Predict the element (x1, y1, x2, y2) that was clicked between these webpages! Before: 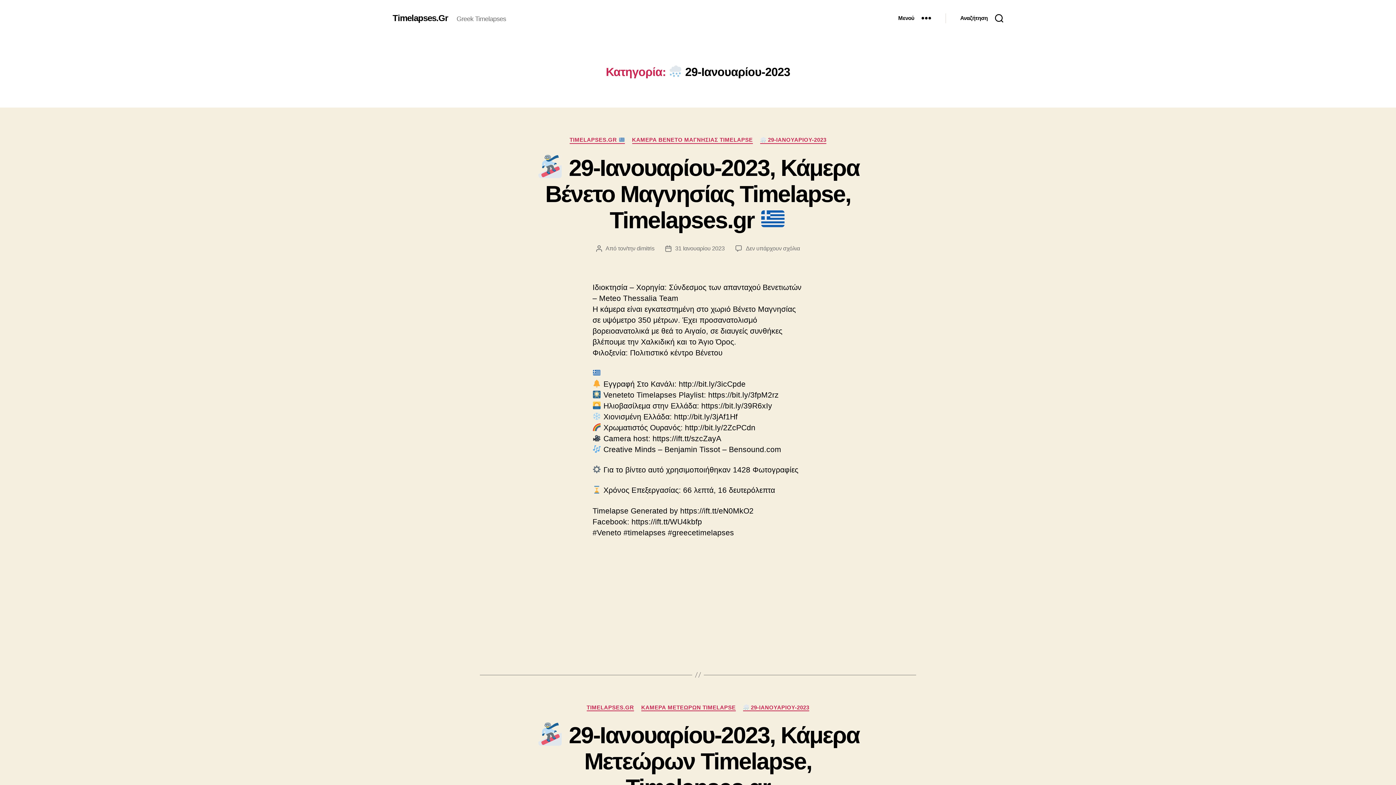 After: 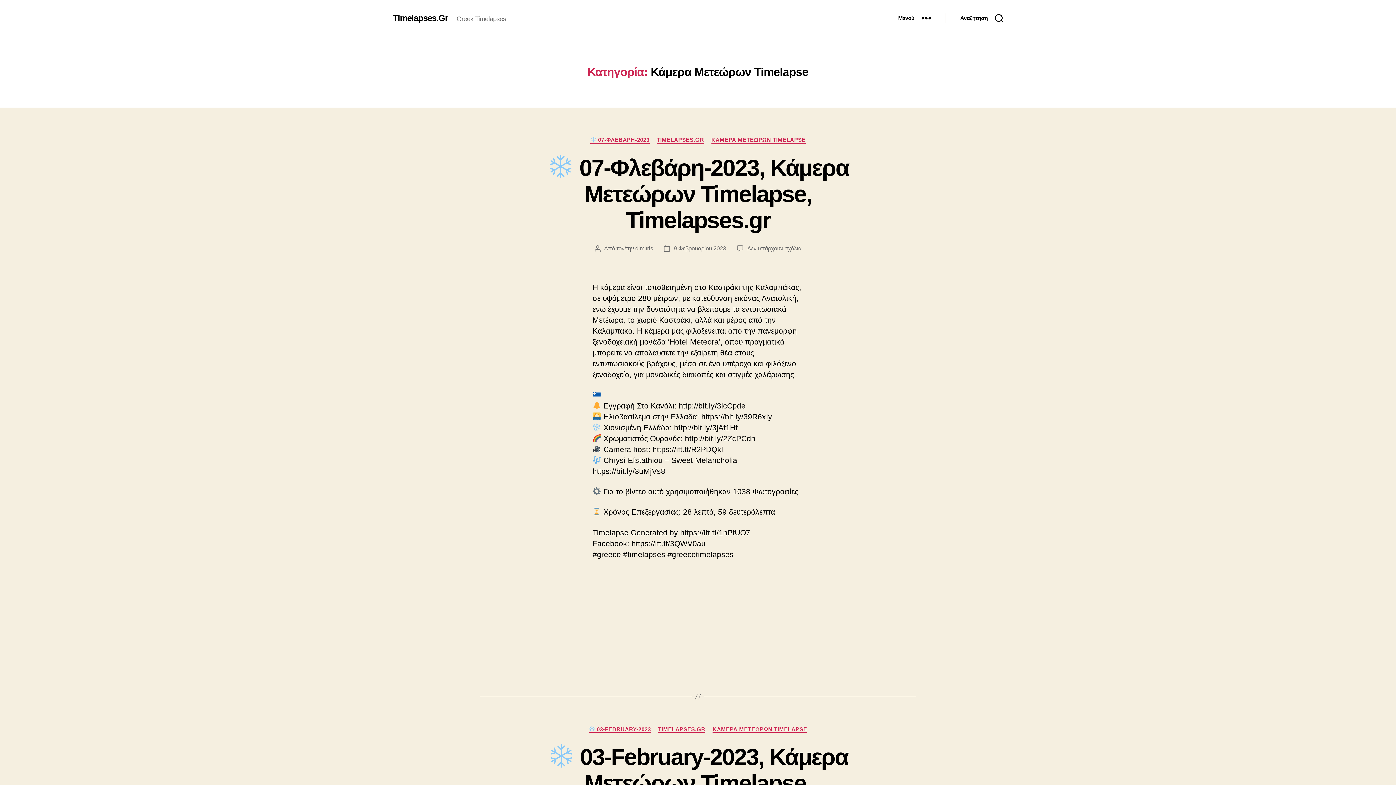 Action: label: ΚΑΜΕΡΑ ΜΕΤΕΩΡΩΝ TIMELAPSE bbox: (641, 704, 735, 711)